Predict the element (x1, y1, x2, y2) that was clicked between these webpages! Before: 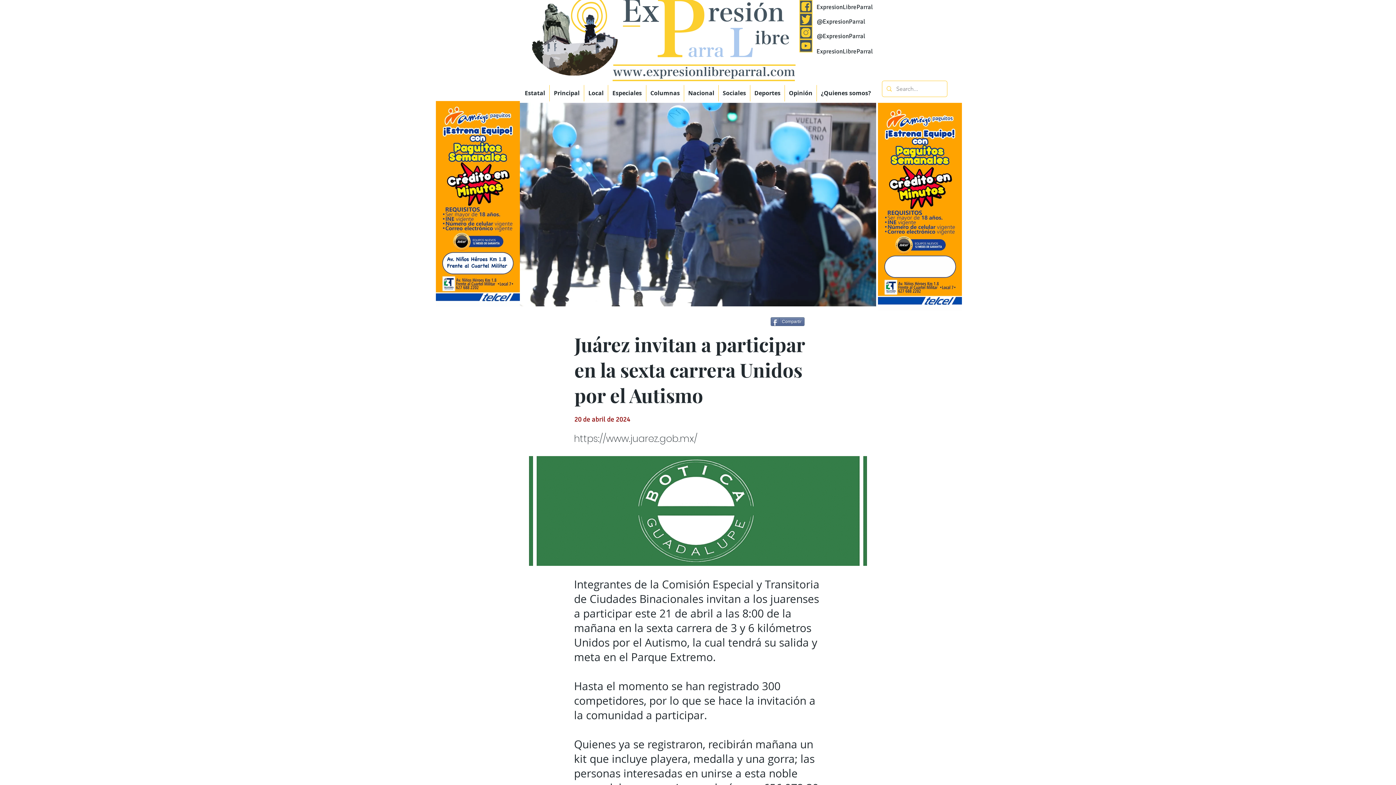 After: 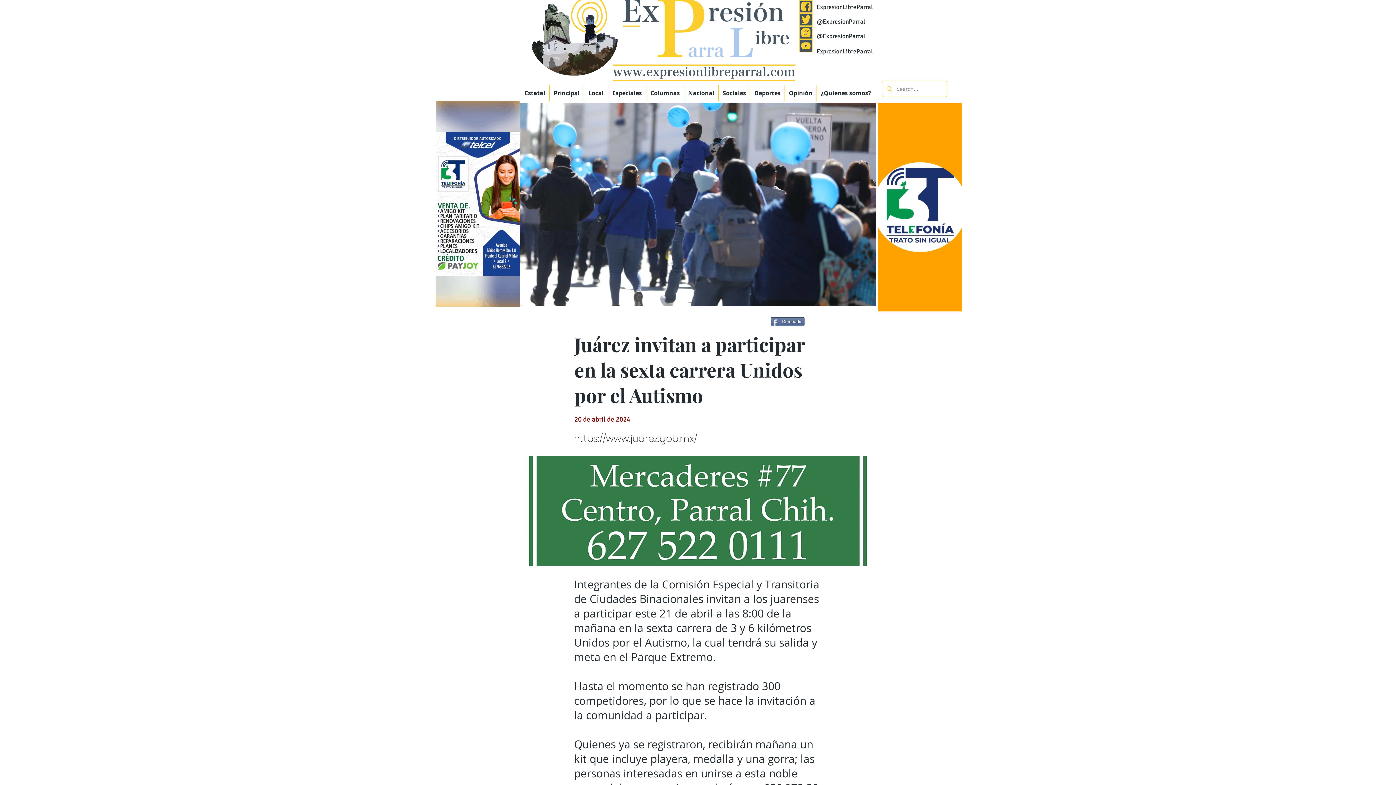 Action: label: Expresión Libre Parral bbox: (799, 39, 812, 52)